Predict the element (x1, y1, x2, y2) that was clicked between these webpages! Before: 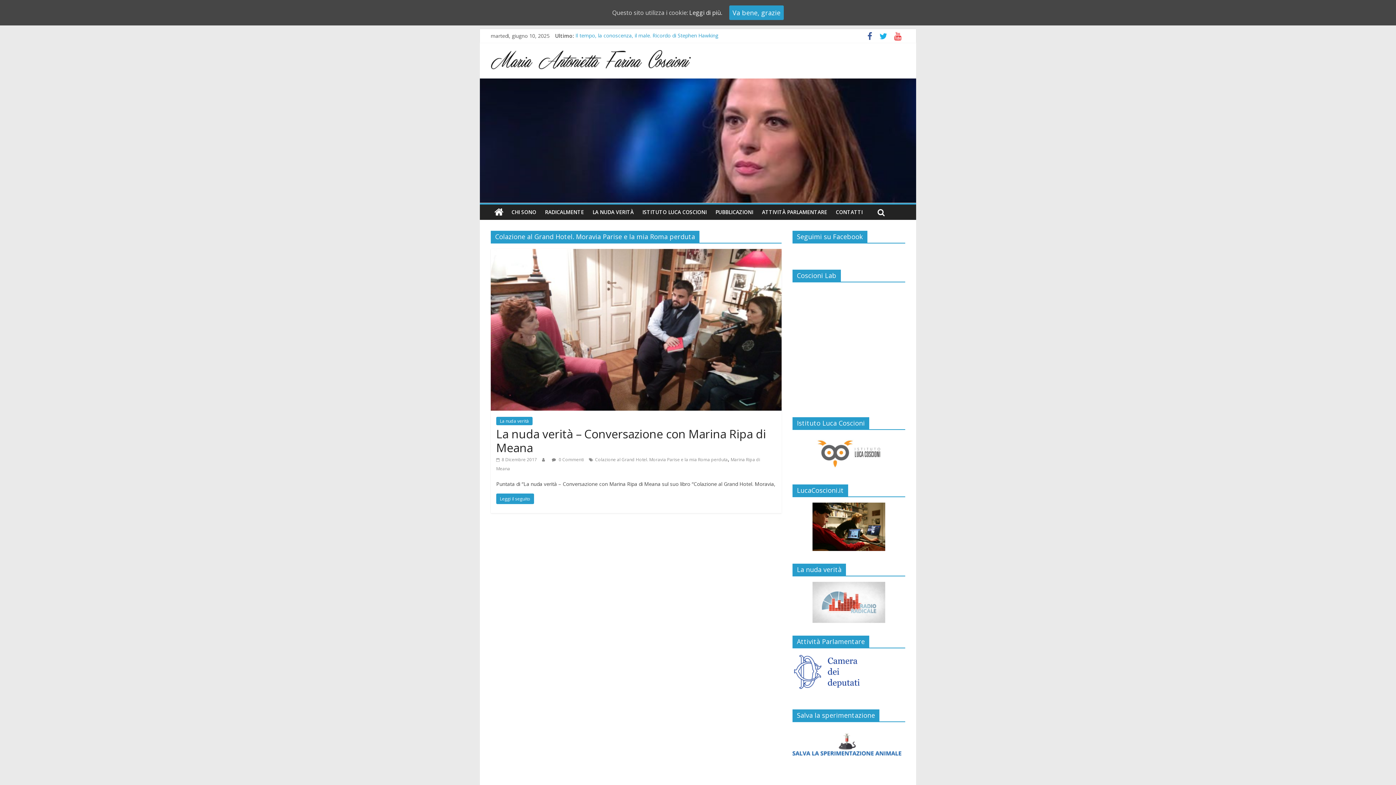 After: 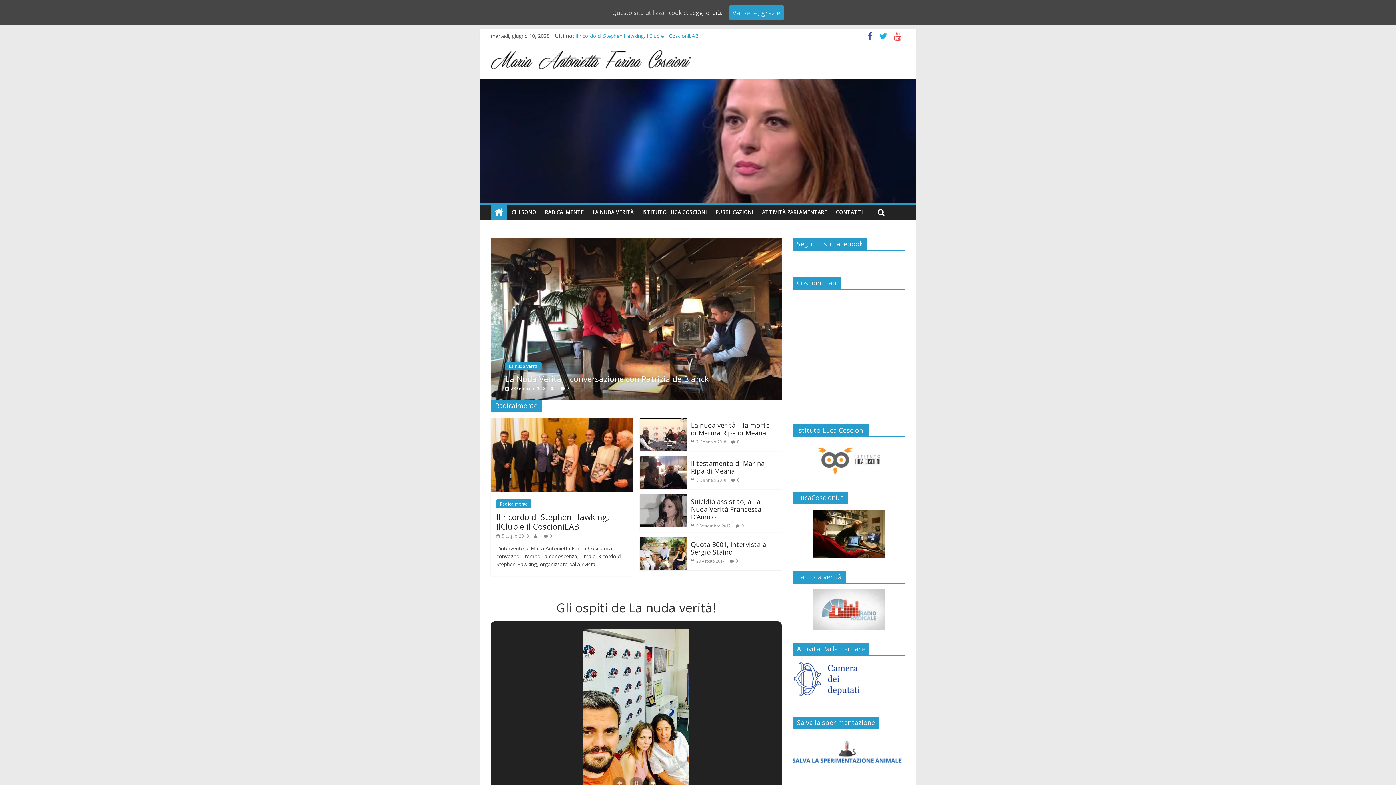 Action: bbox: (490, 204, 507, 220)